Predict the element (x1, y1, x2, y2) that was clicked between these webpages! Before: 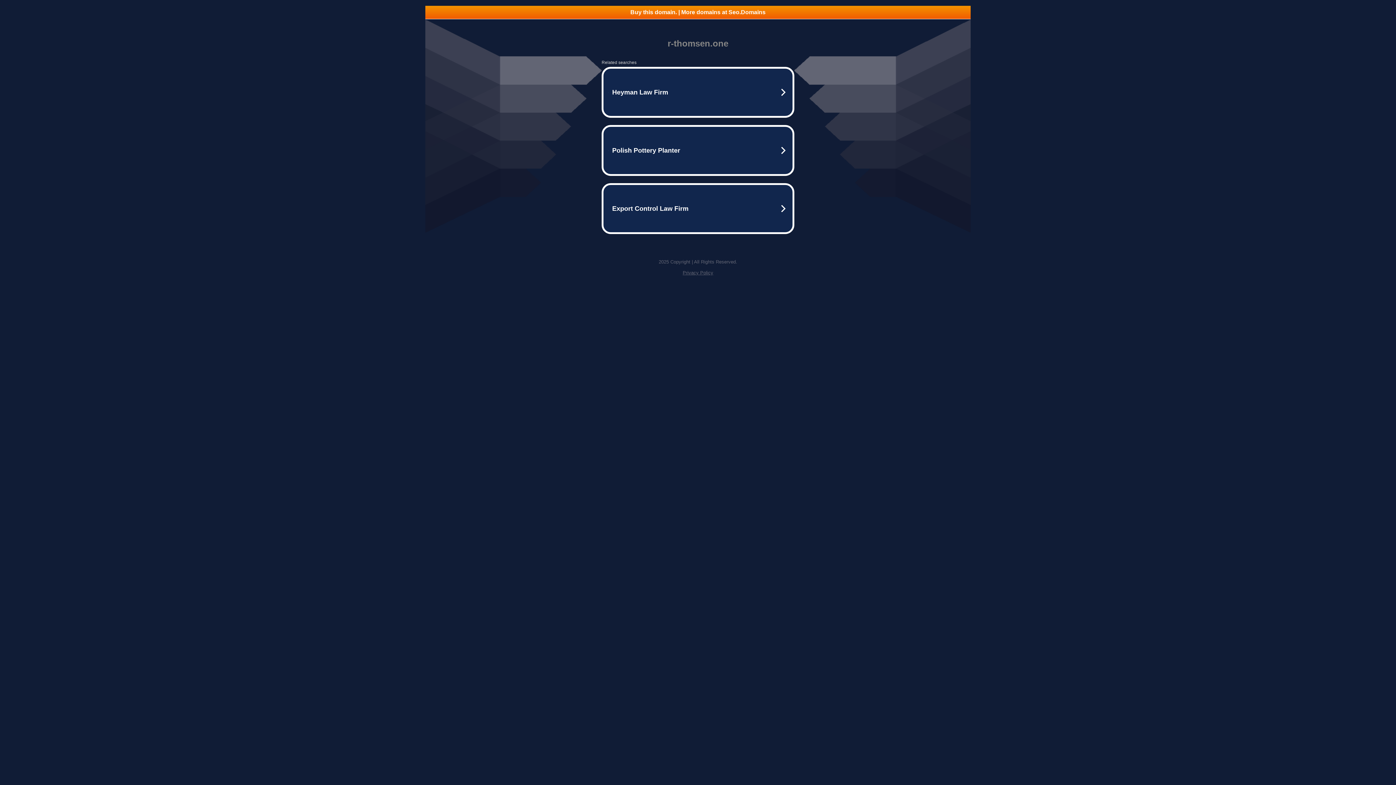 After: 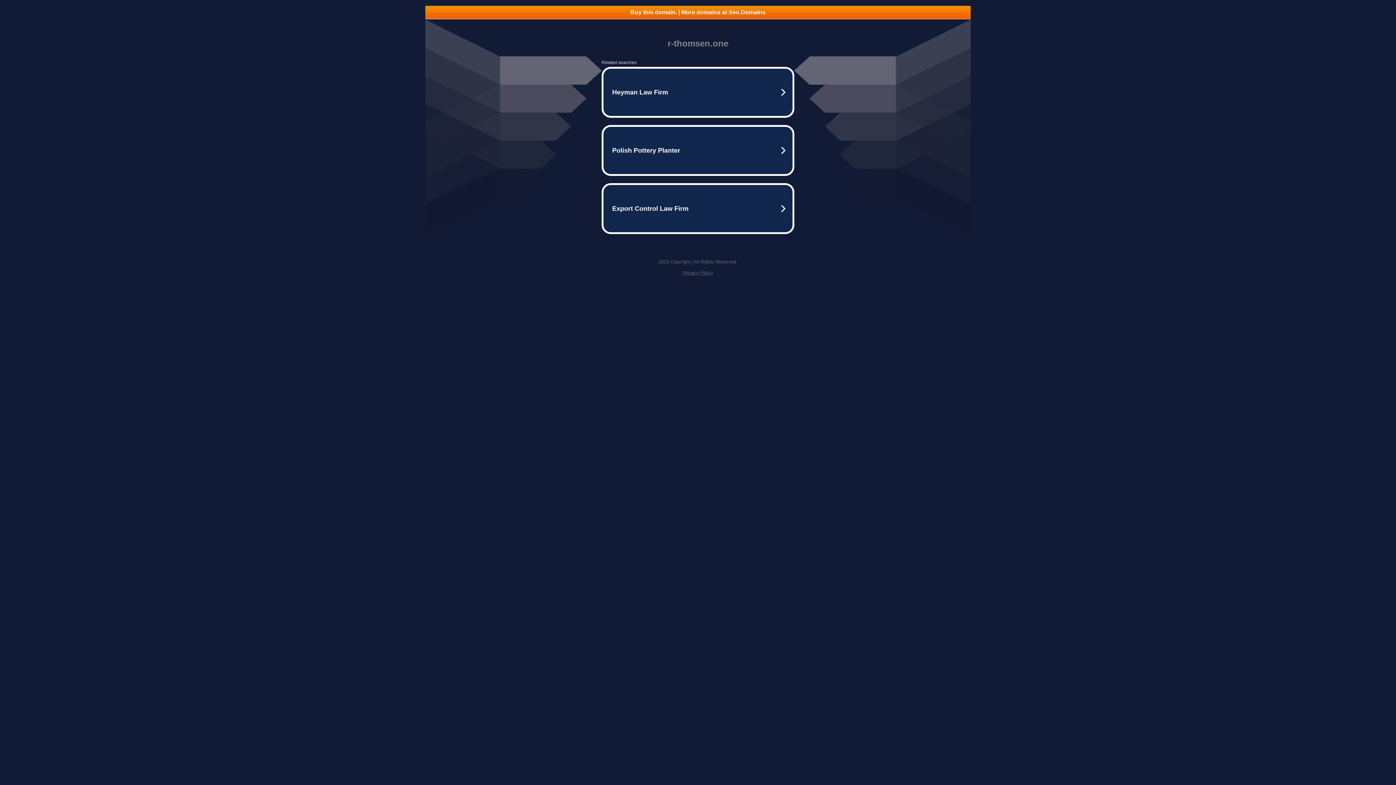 Action: label: Buy this domain. | More domains at Seo.Domains bbox: (425, 5, 970, 18)